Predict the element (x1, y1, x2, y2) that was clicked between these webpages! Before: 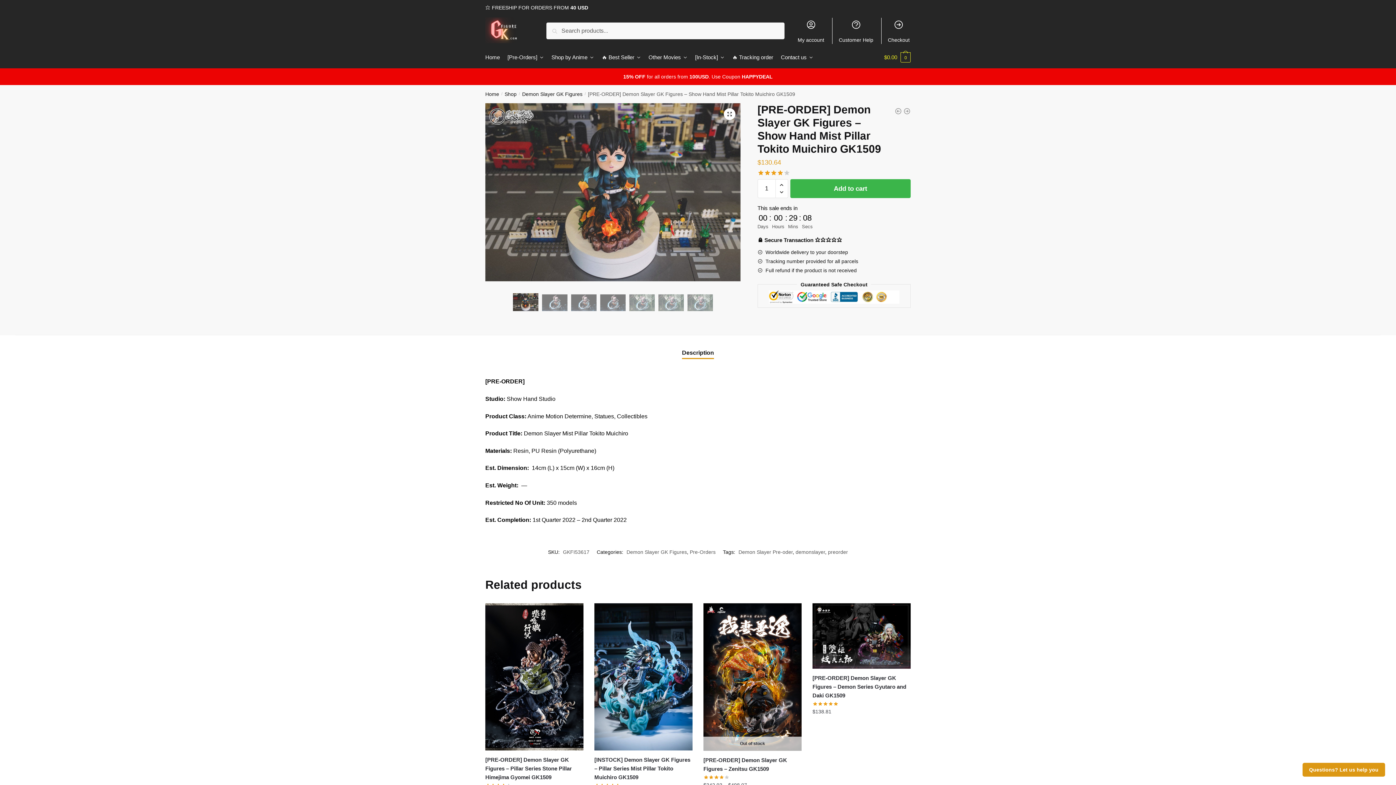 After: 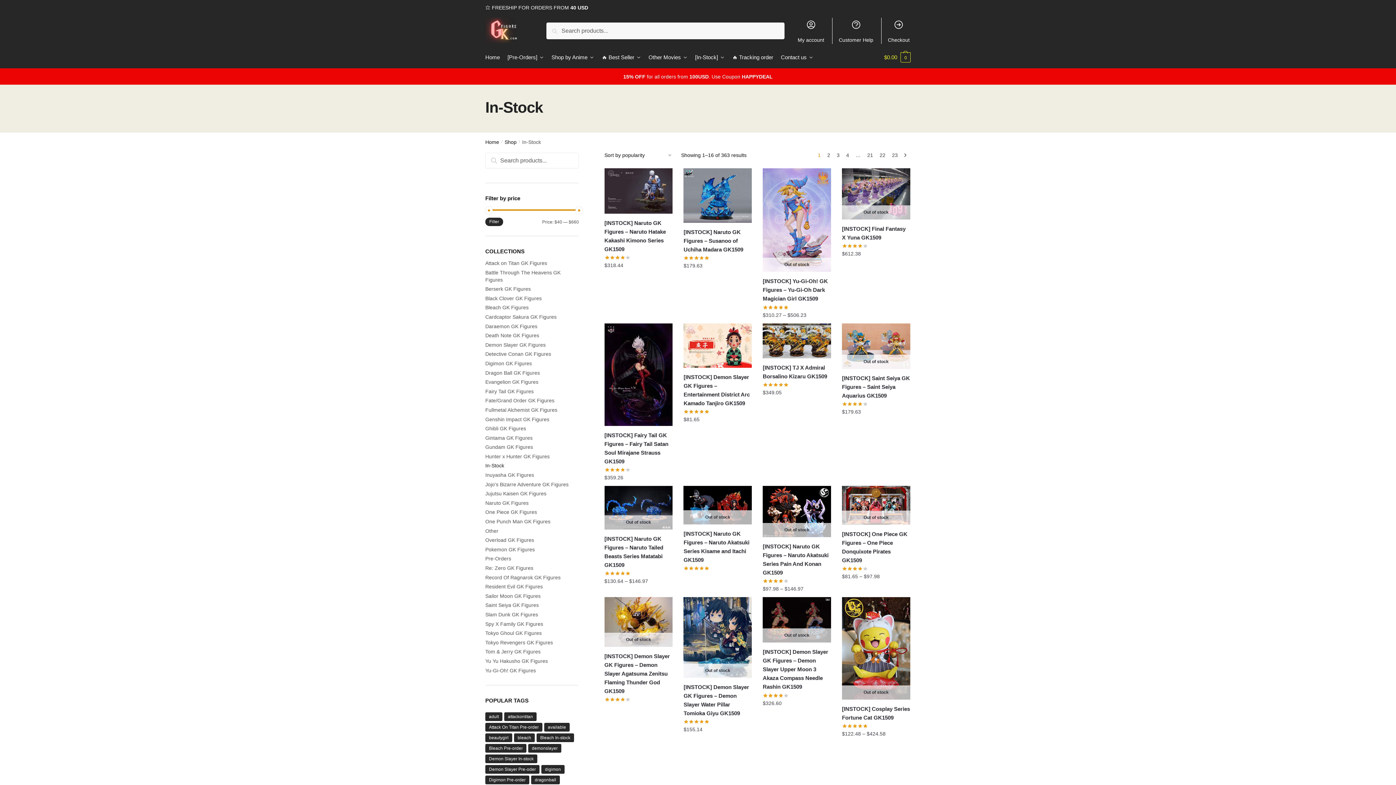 Action: bbox: (692, 46, 727, 68) label: [In-Stock]